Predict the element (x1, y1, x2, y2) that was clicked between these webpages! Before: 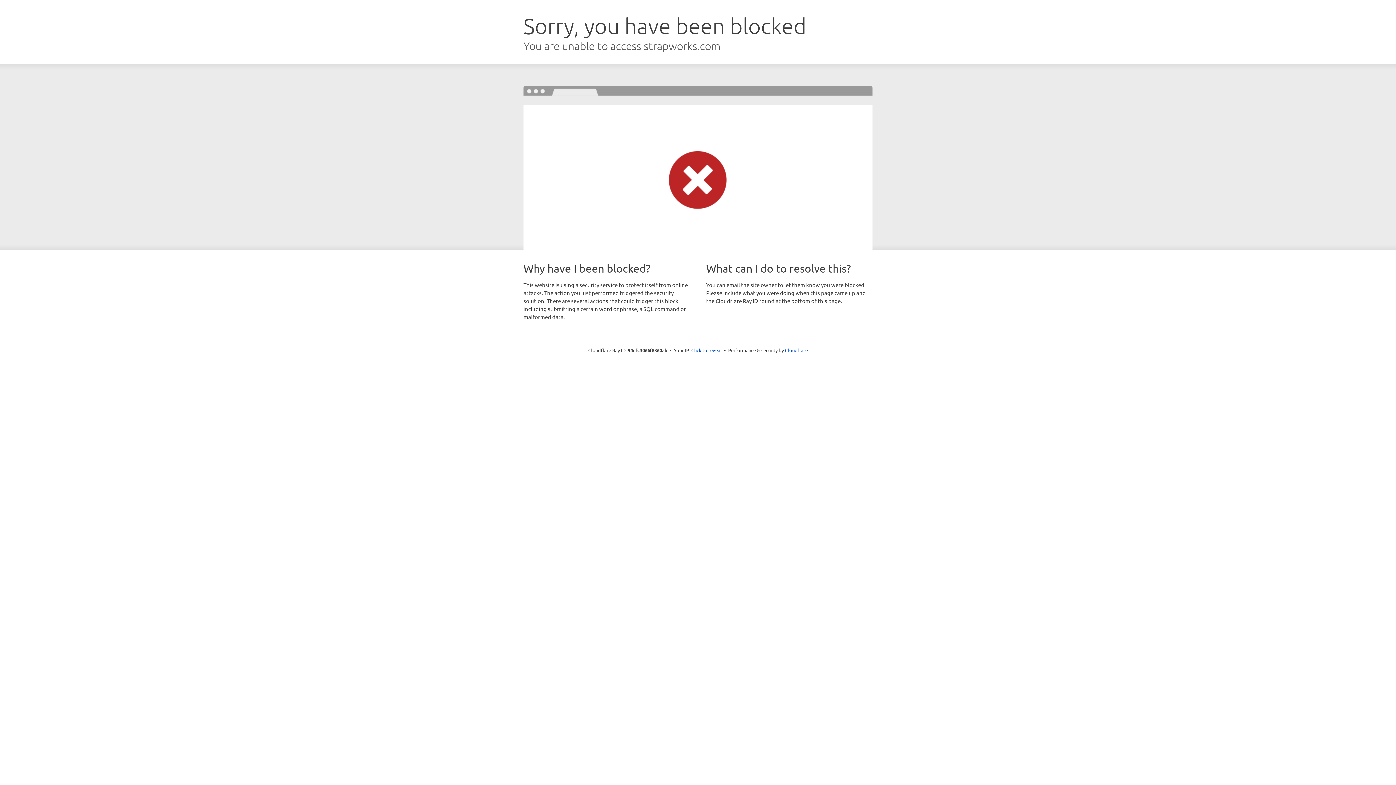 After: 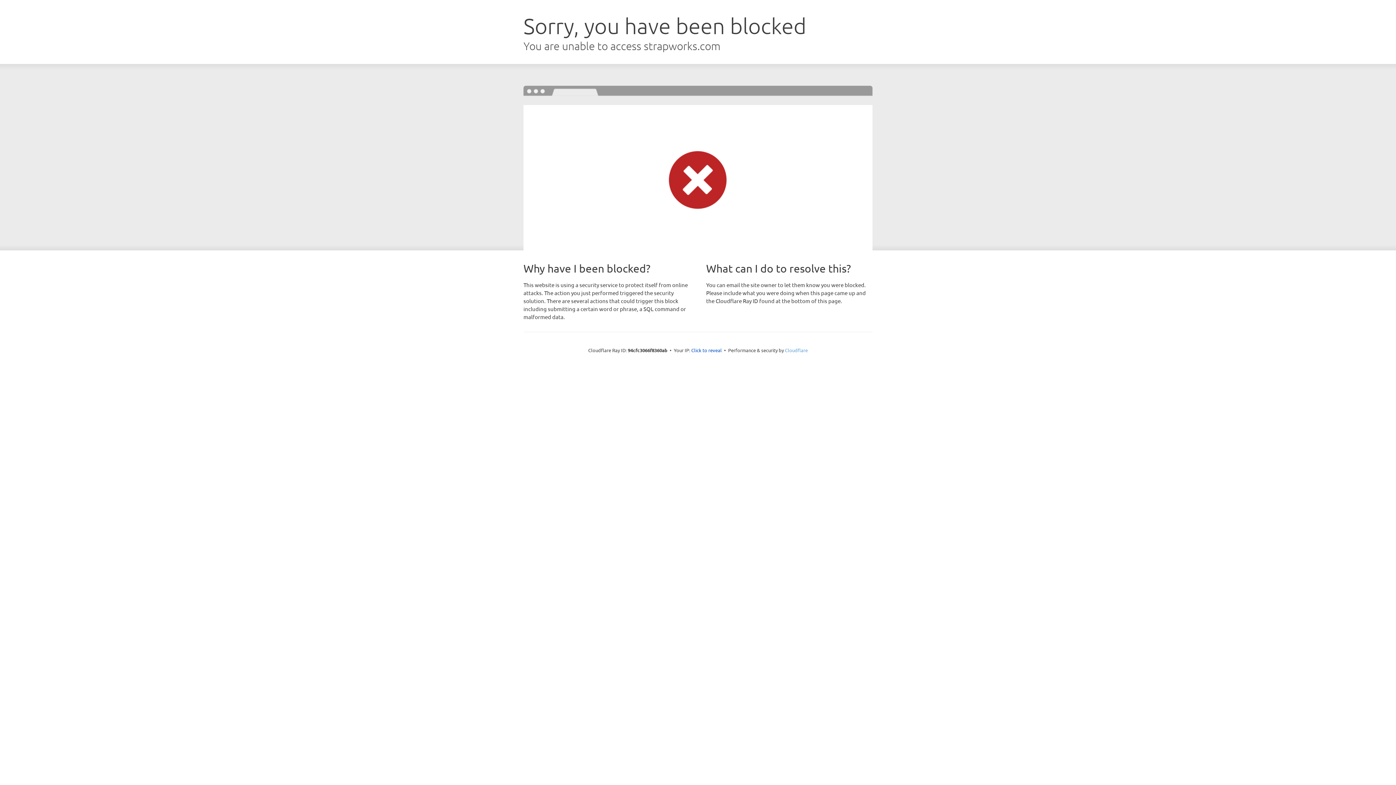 Action: bbox: (785, 347, 808, 353) label: Cloudflare